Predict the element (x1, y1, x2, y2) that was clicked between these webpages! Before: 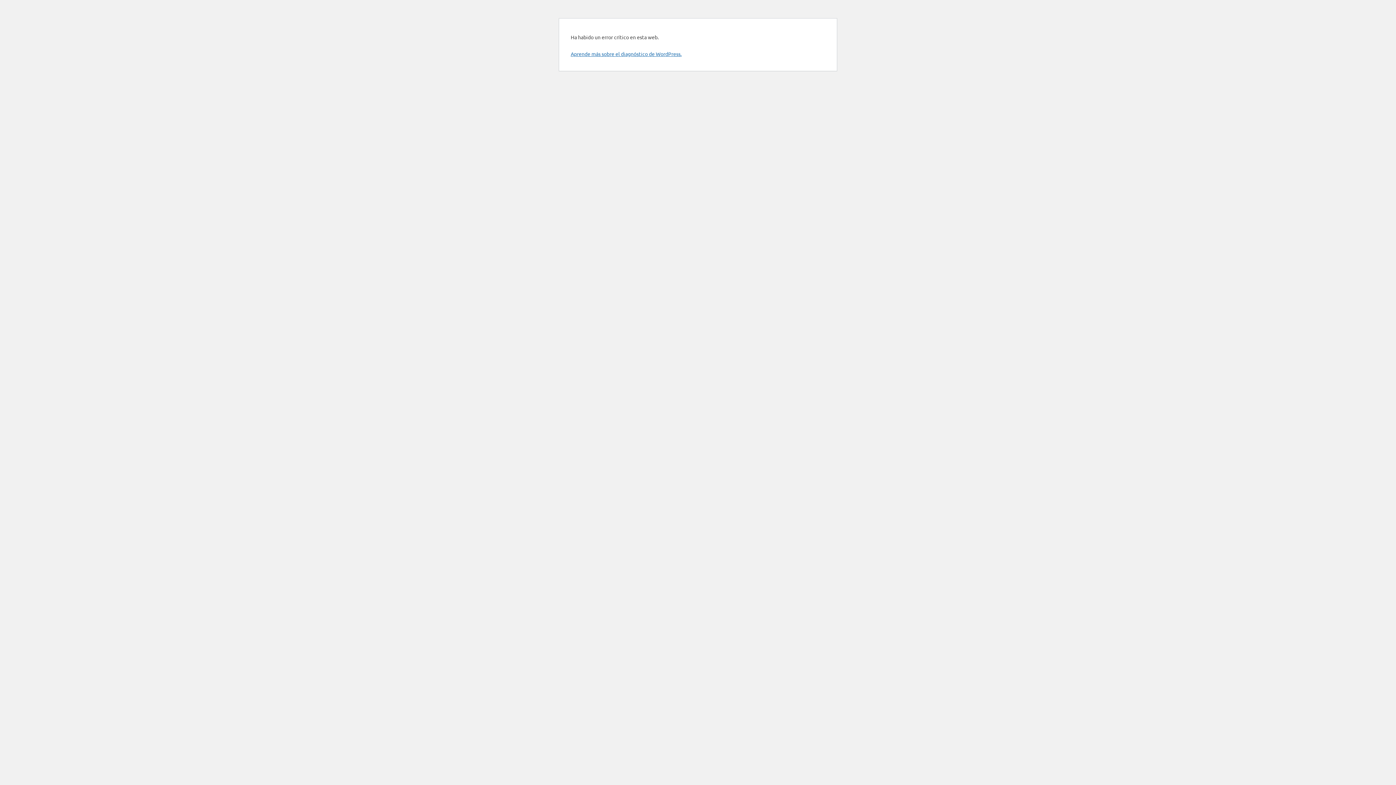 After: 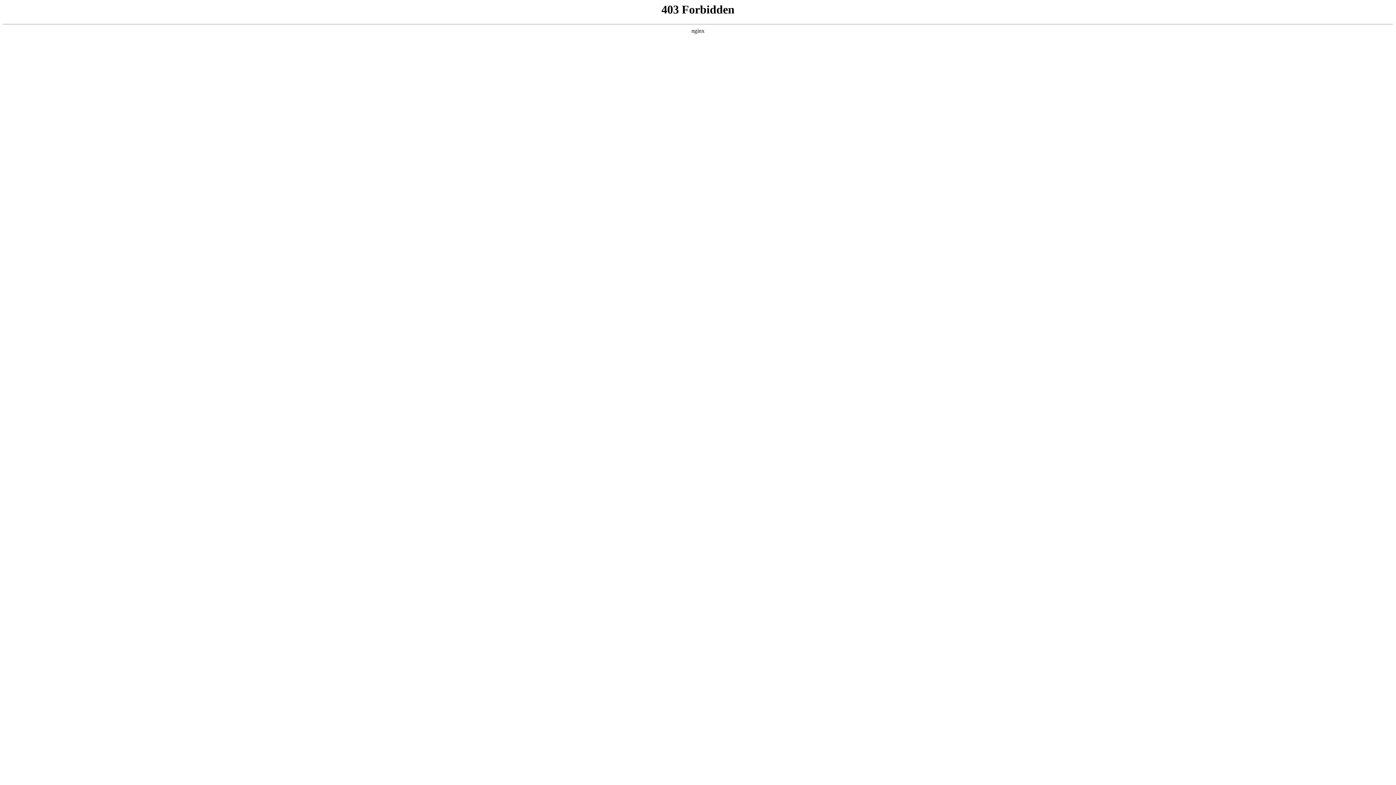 Action: label: Aprende más sobre el diagnóstico de WordPress. bbox: (570, 50, 681, 57)